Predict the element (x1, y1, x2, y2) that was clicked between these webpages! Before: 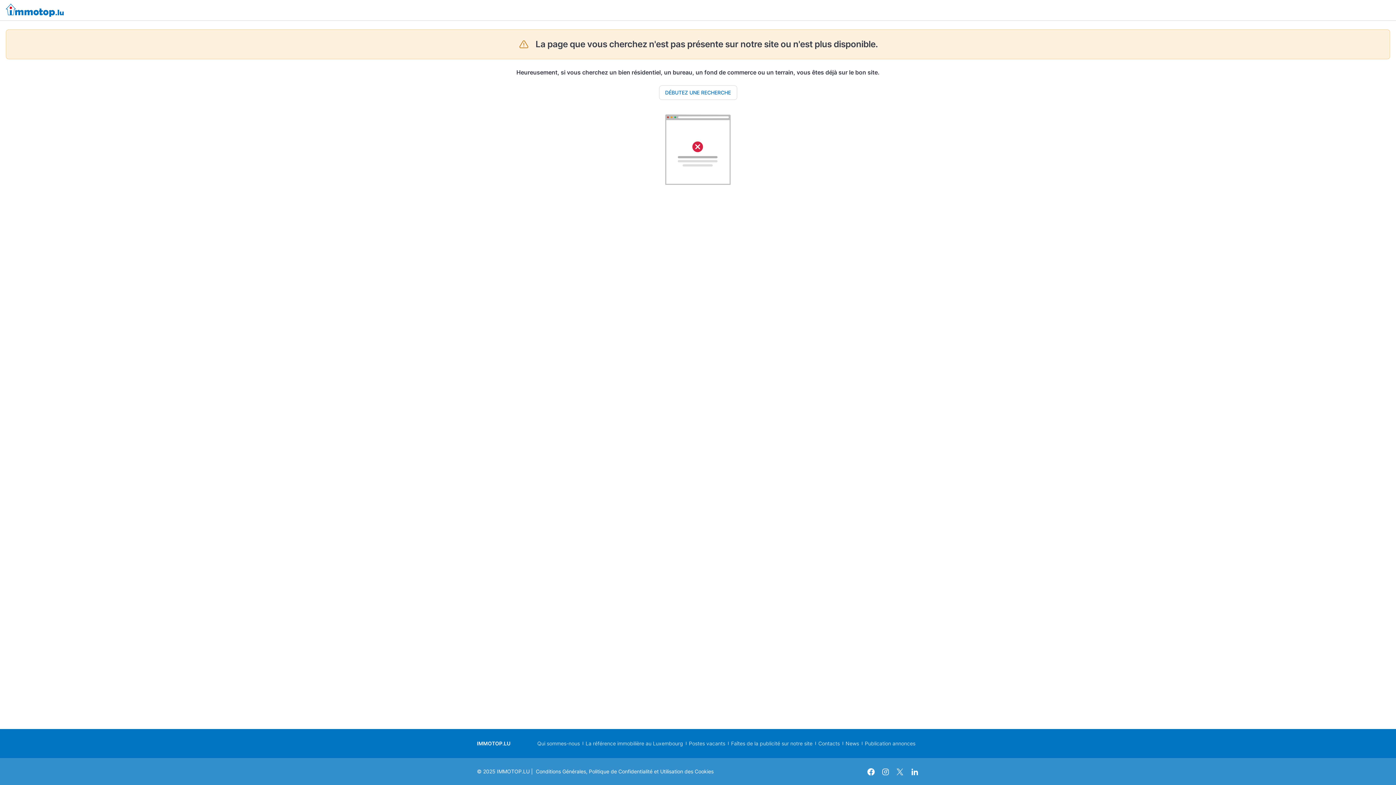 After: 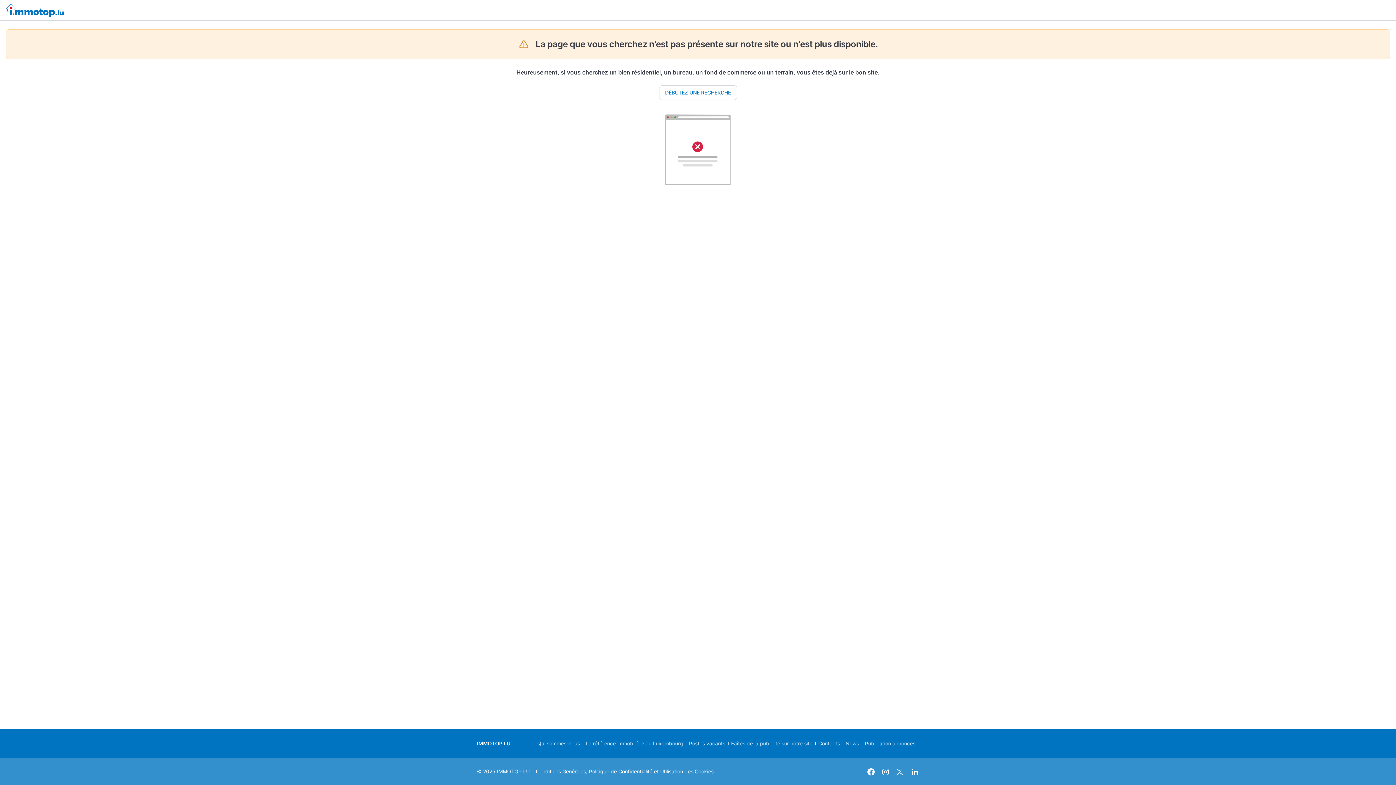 Action: bbox: (895, 767, 904, 776)